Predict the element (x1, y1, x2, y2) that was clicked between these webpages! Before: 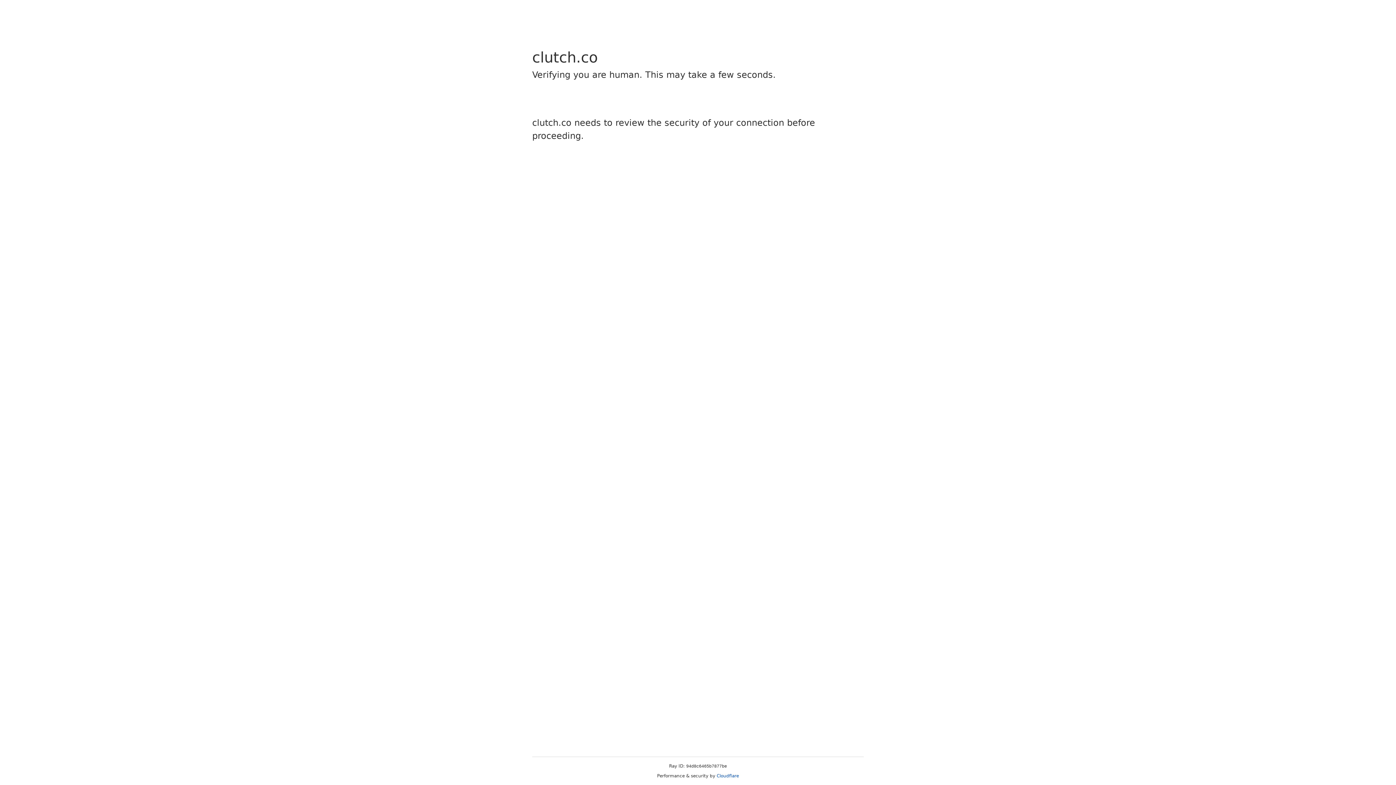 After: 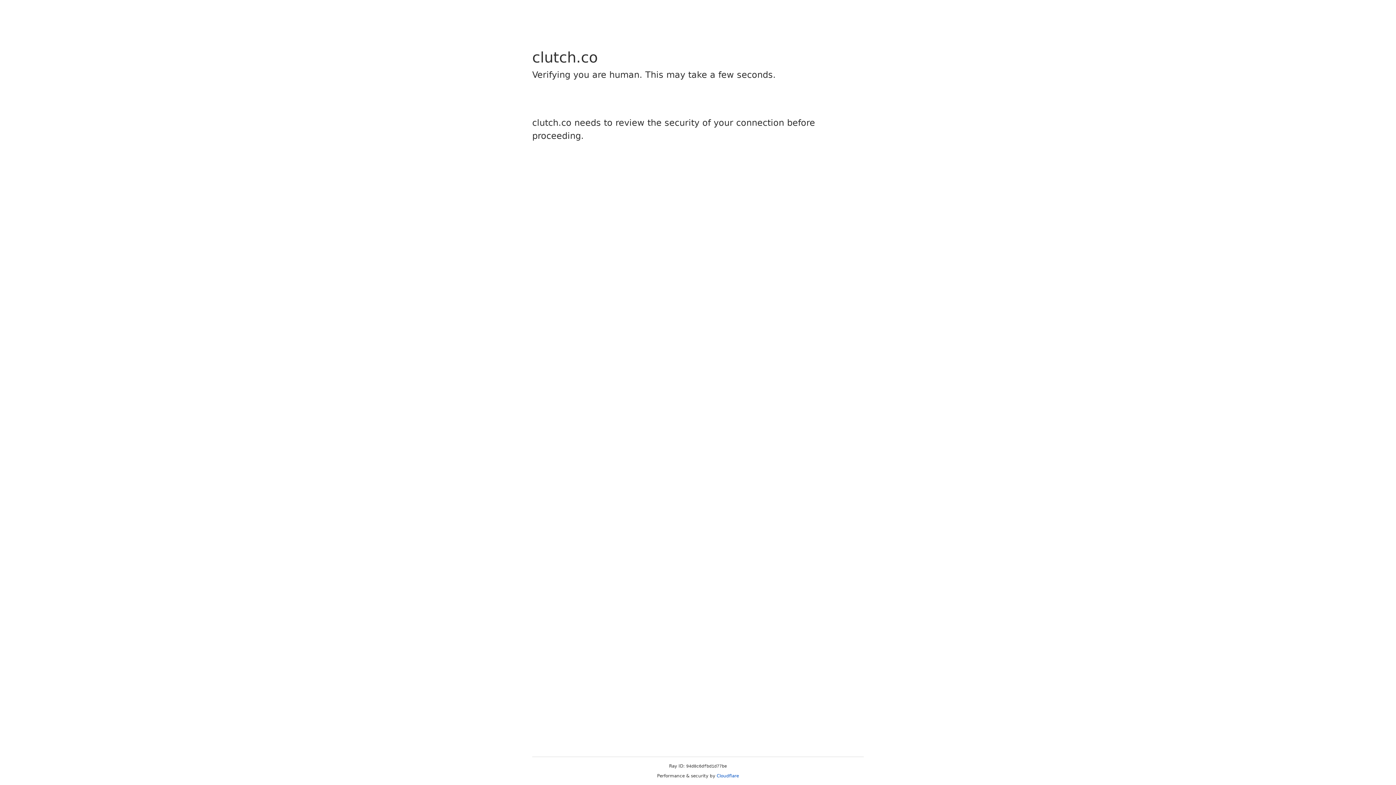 Action: bbox: (716, 773, 739, 778) label: Cloudflare